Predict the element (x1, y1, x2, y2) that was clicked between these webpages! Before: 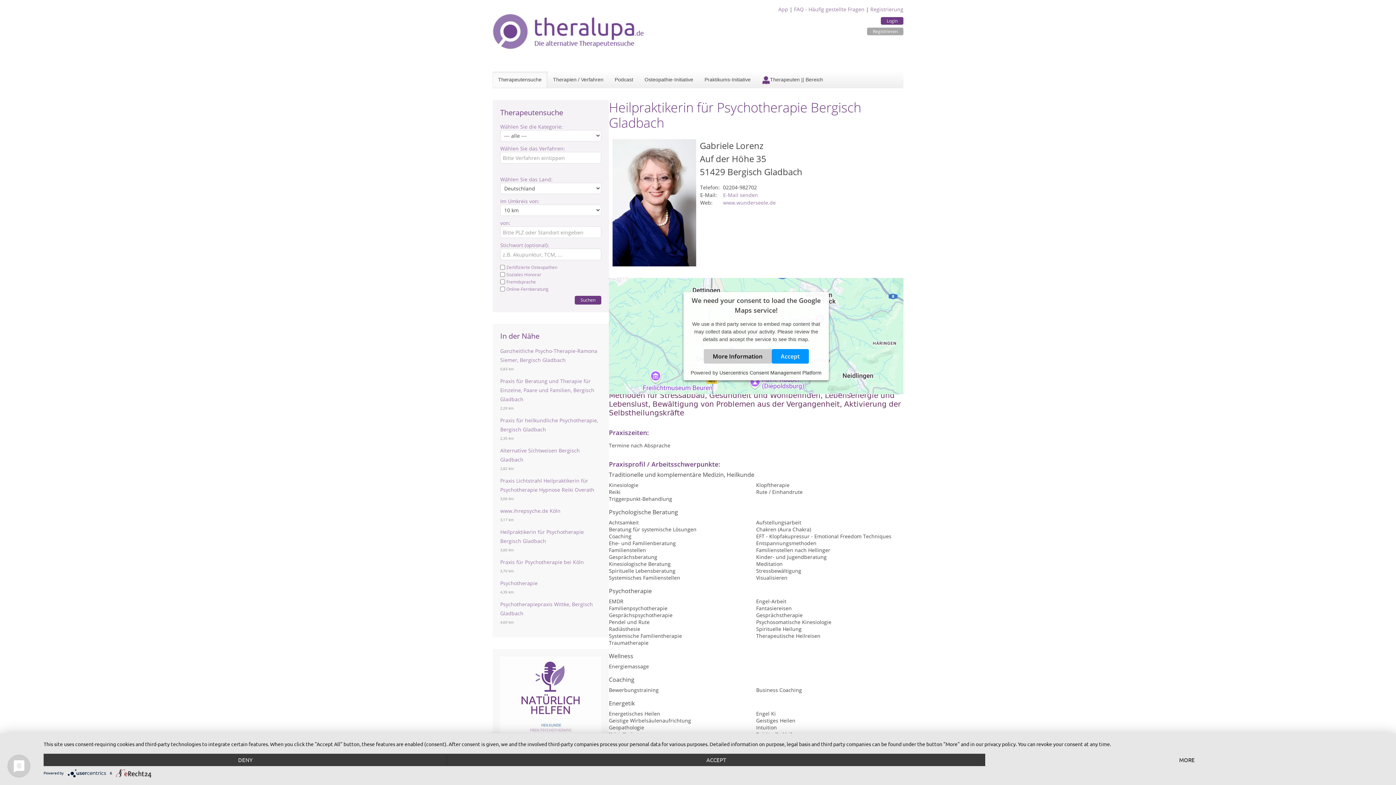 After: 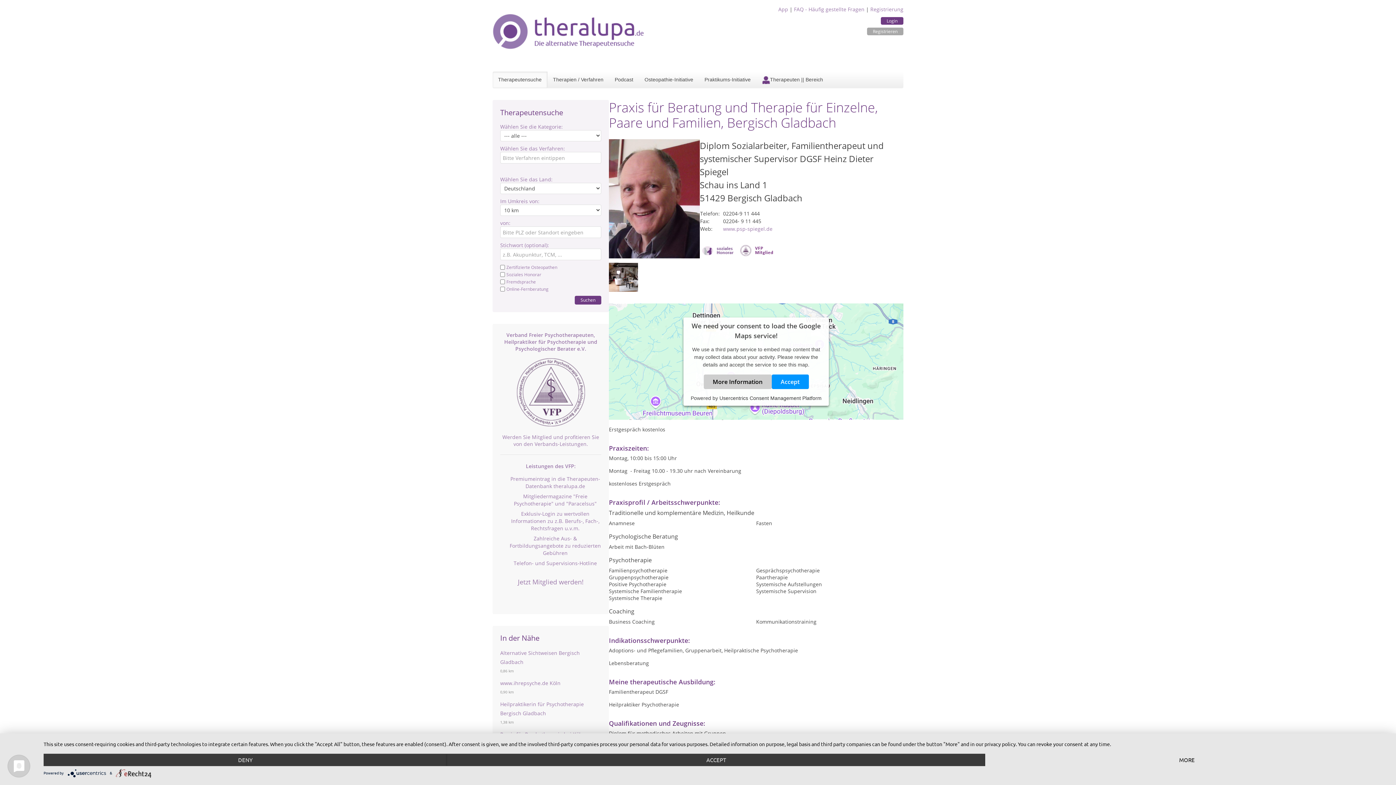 Action: bbox: (500, 377, 594, 402) label: Praxis für Beratung und Therapie für Einzelne, Paare und Familien, Bergisch Gladbach